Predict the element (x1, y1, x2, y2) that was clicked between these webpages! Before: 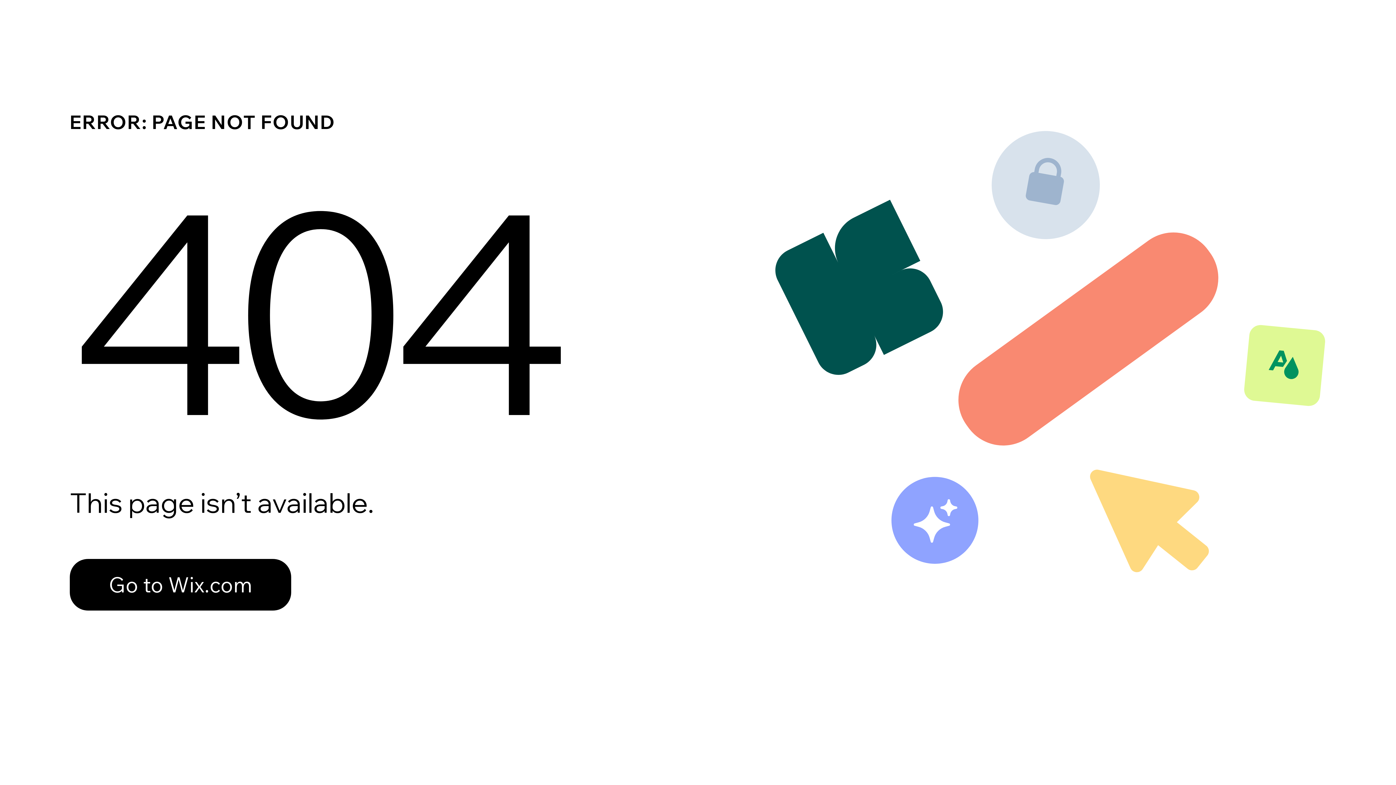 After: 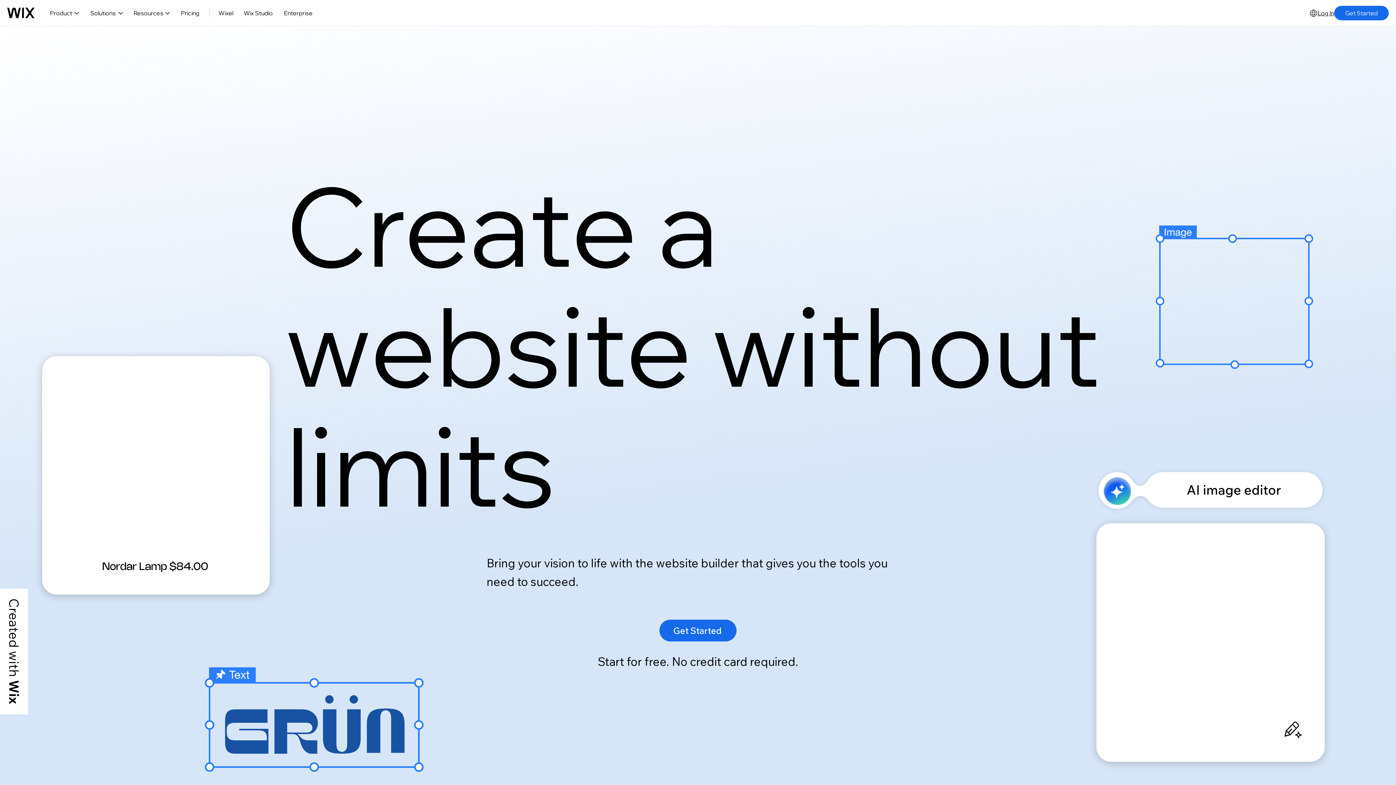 Action: label: Go to Wix.com bbox: (69, 543, 768, 620)